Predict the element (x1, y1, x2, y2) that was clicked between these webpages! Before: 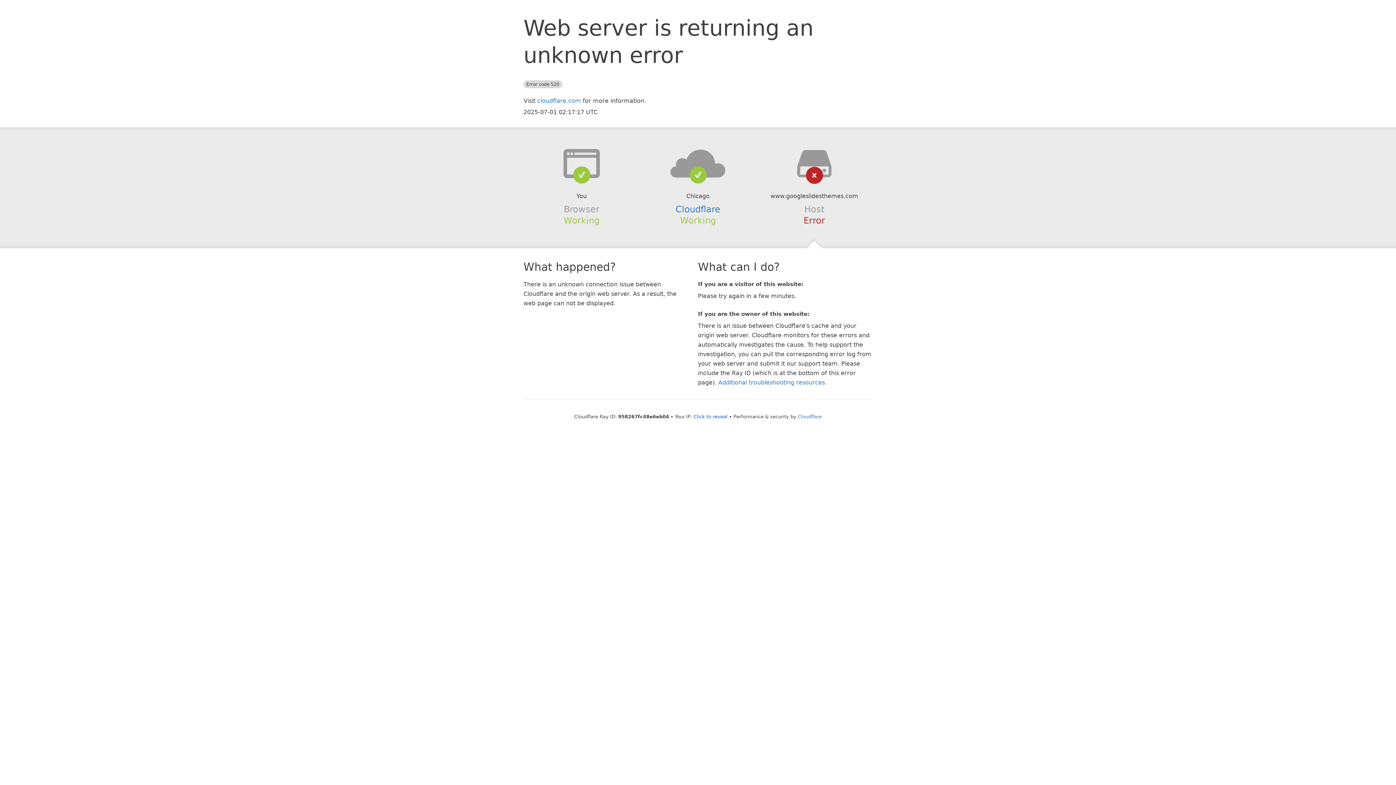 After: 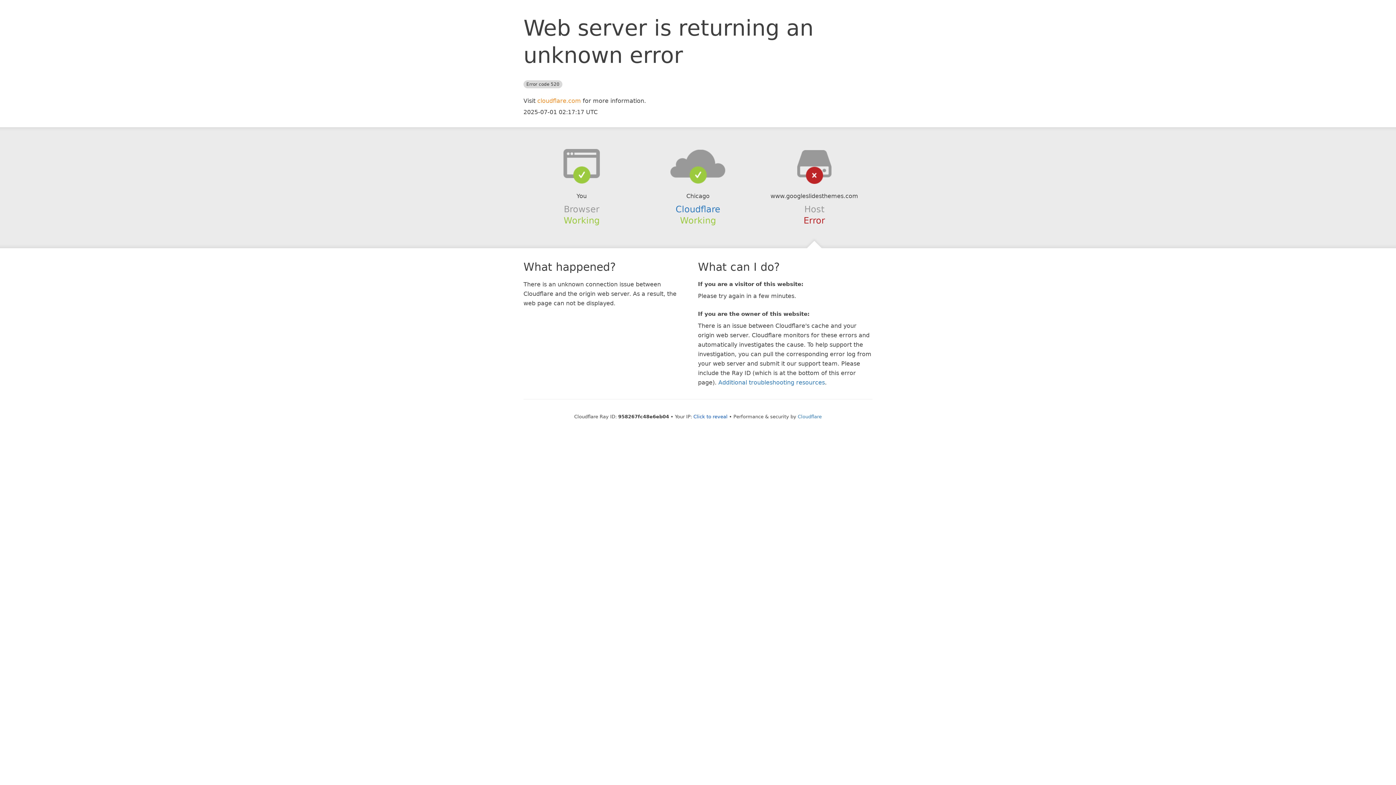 Action: label: cloudflare.com bbox: (537, 97, 581, 104)